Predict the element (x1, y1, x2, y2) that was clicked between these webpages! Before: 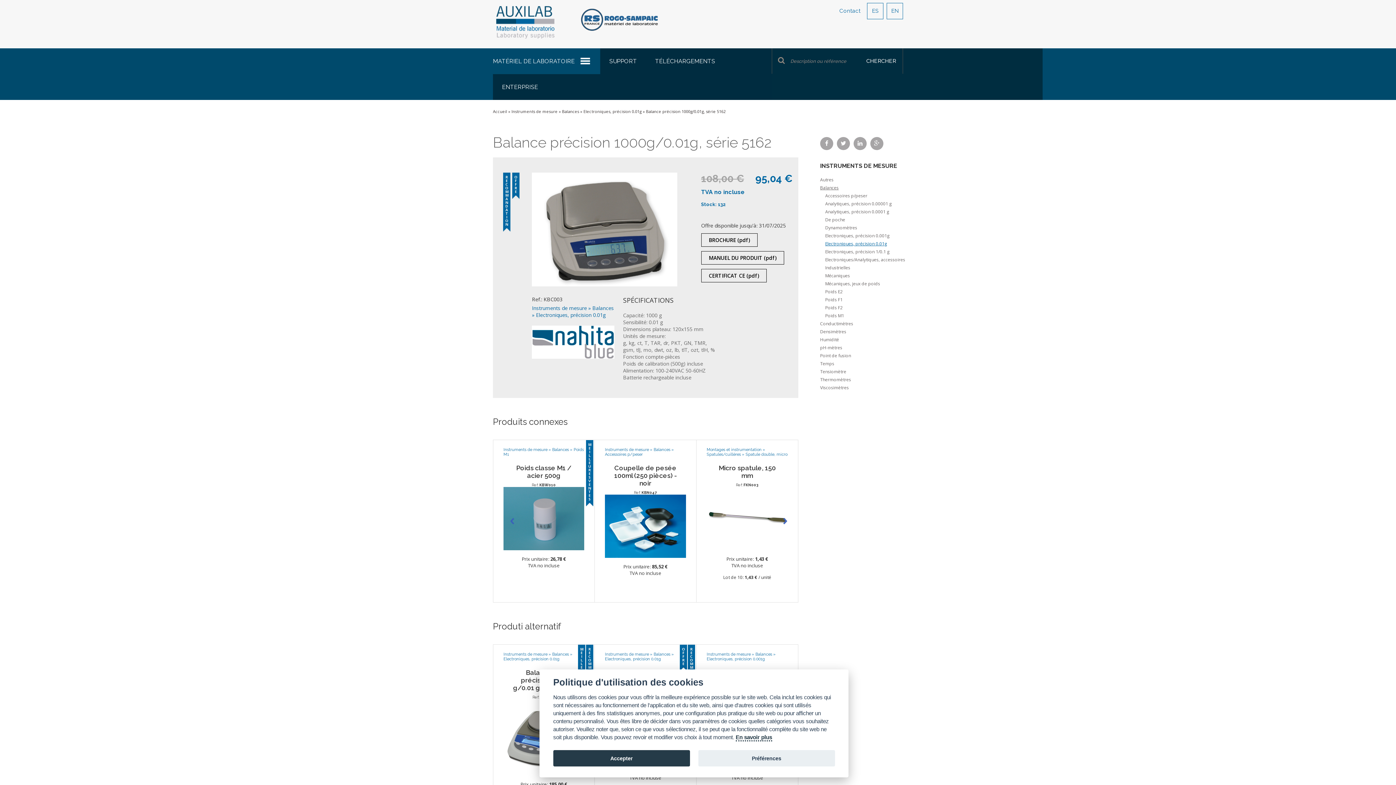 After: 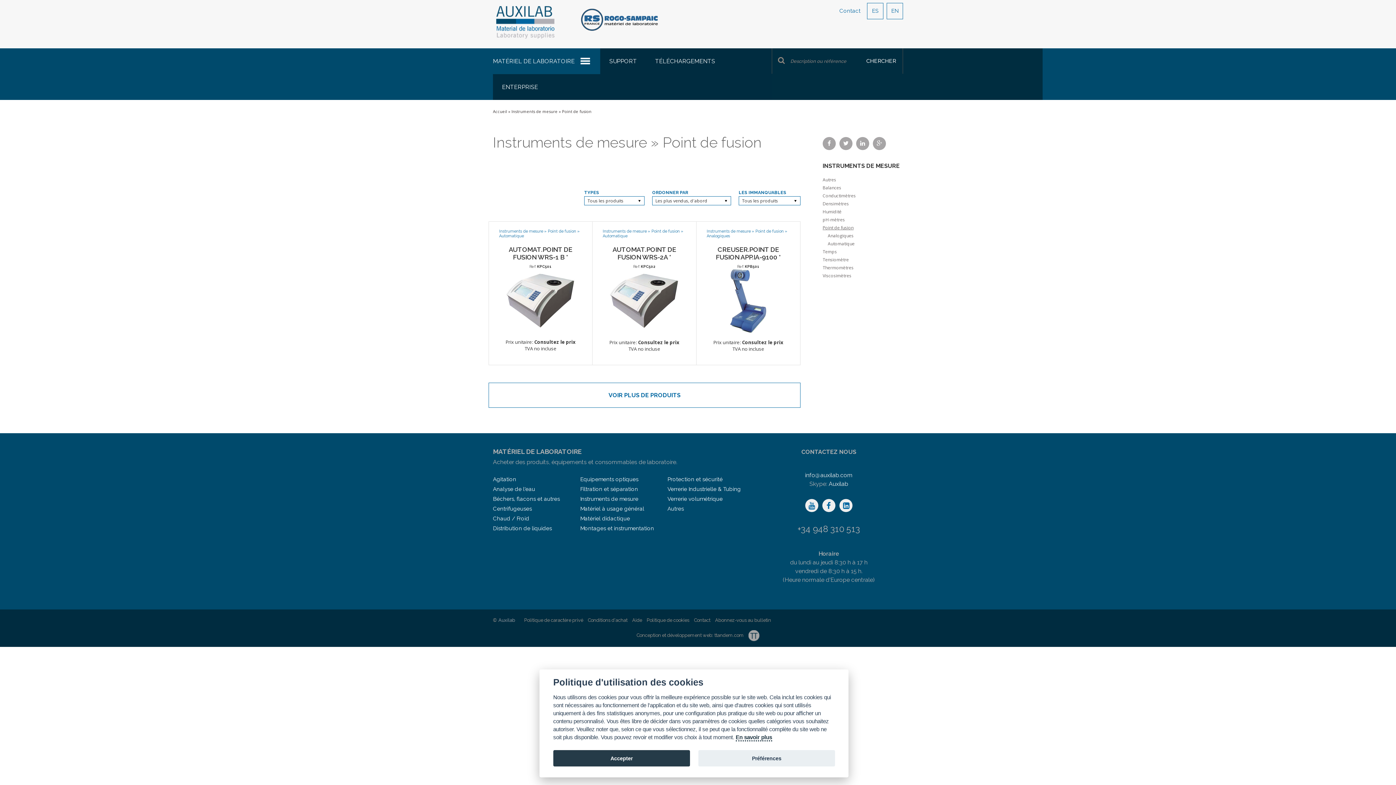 Action: label: Point de fusion bbox: (820, 352, 851, 358)